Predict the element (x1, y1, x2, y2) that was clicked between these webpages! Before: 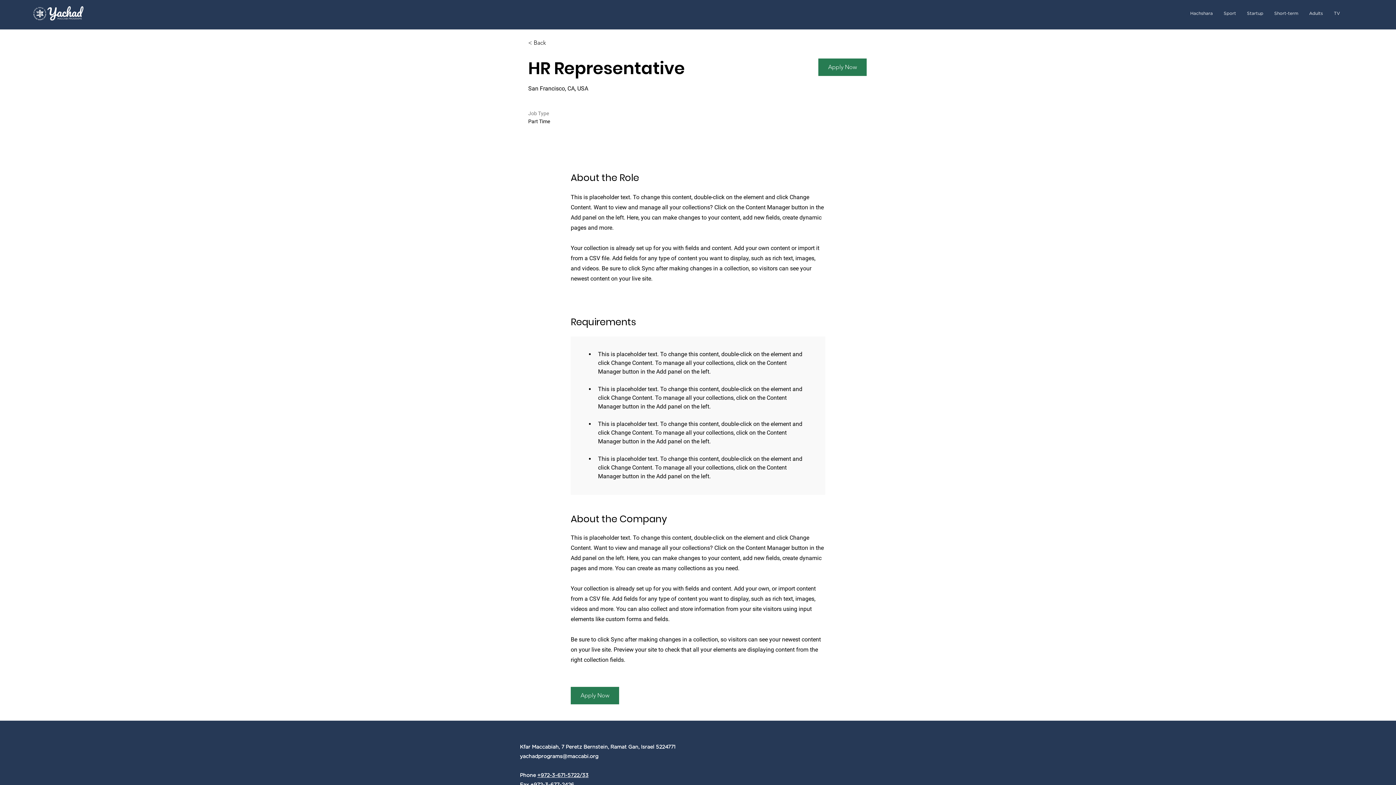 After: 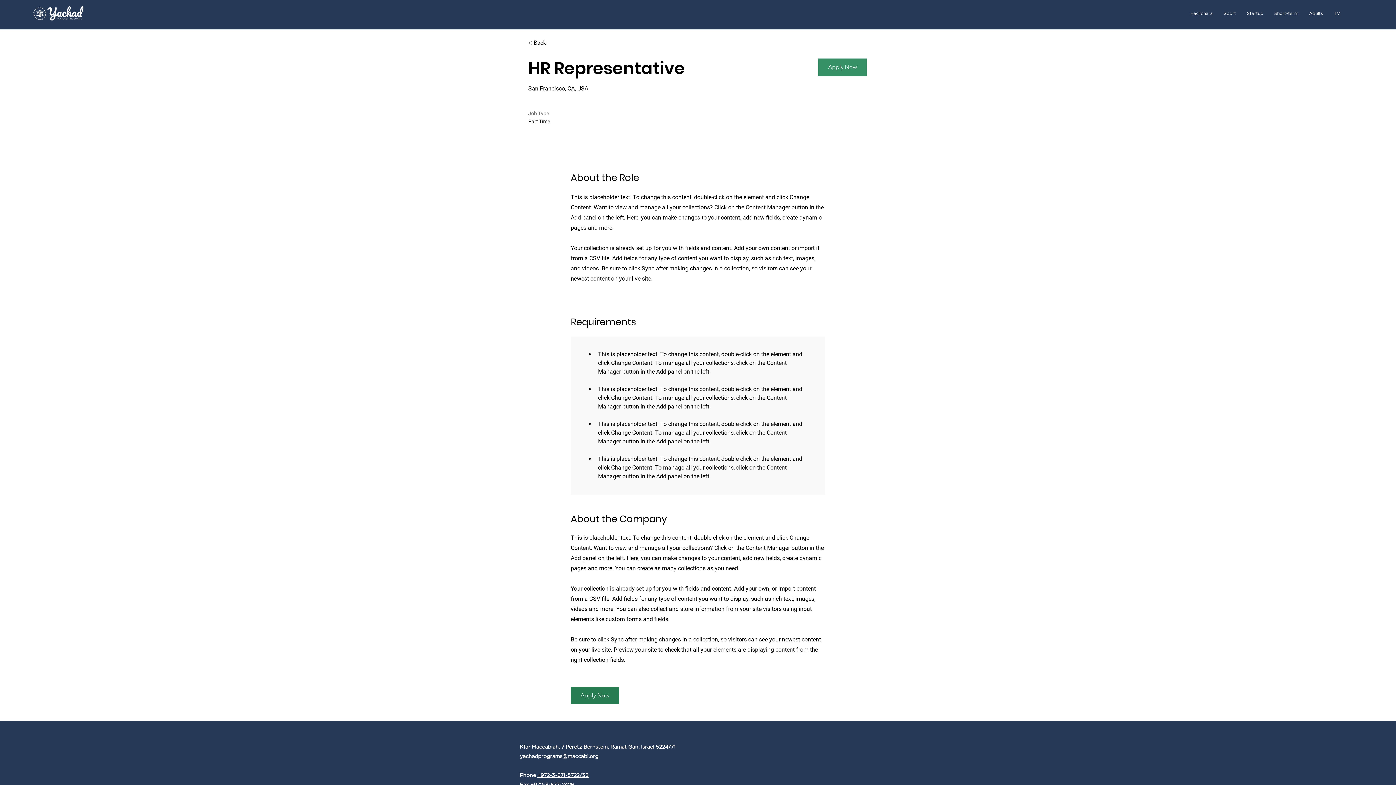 Action: label: Apply Now bbox: (818, 58, 866, 76)